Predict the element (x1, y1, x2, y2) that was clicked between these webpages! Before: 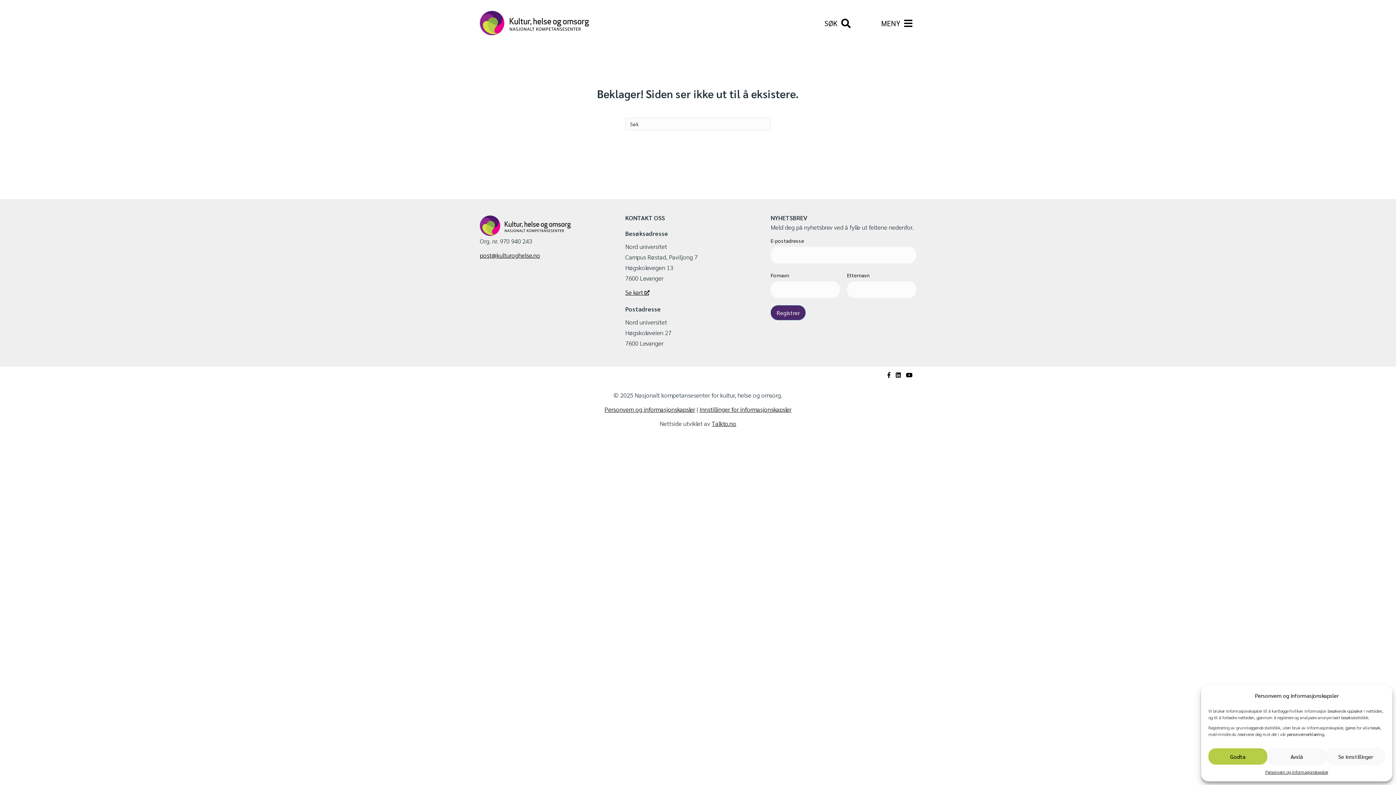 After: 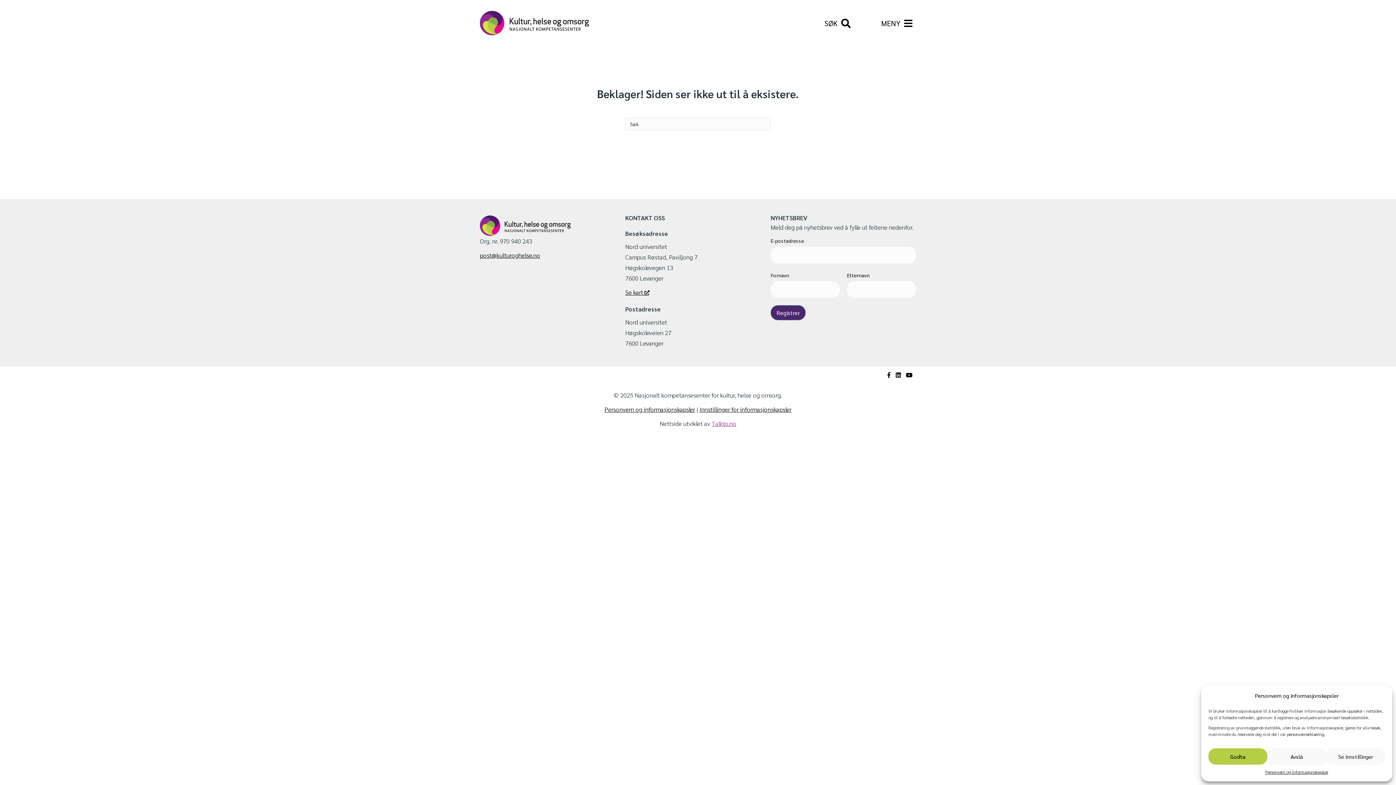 Action: label: Talkto.no bbox: (711, 419, 736, 427)